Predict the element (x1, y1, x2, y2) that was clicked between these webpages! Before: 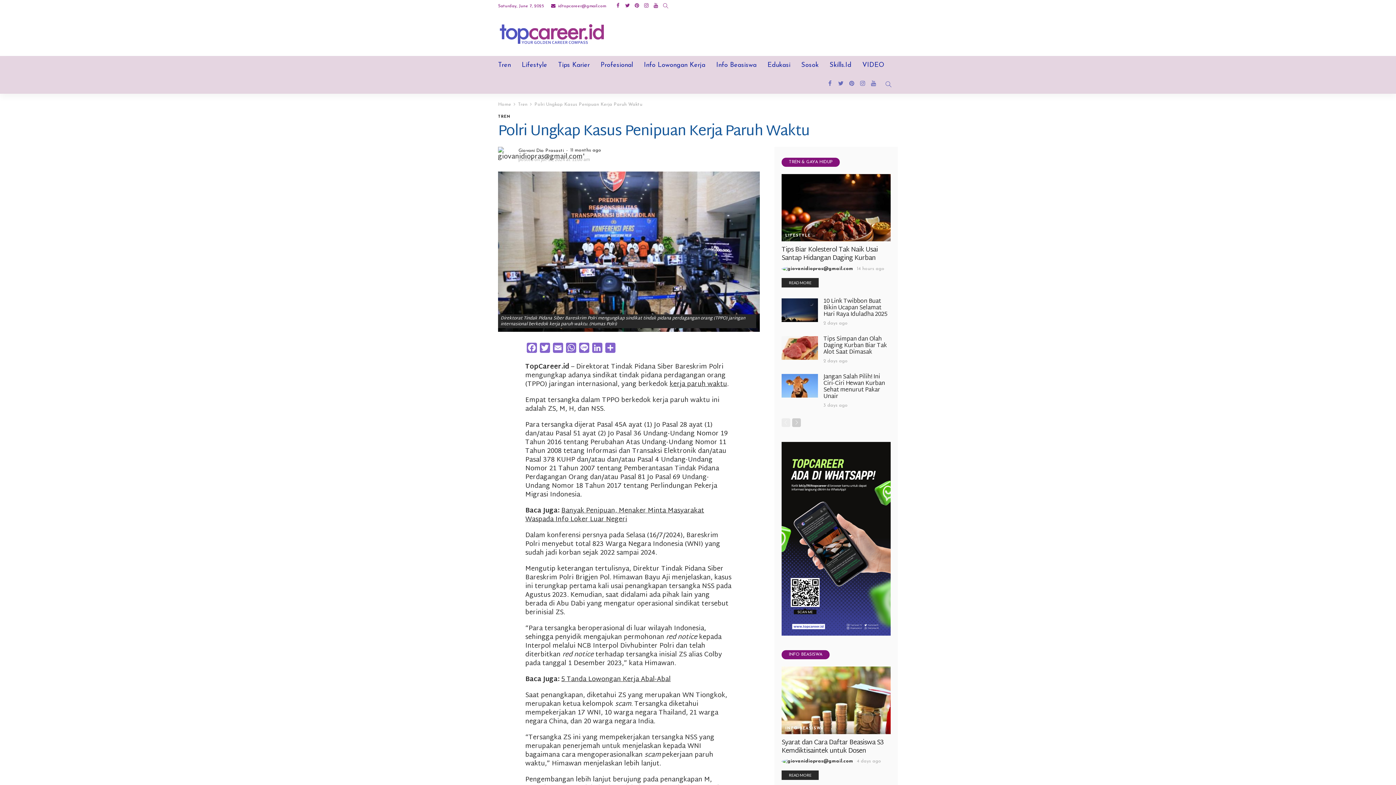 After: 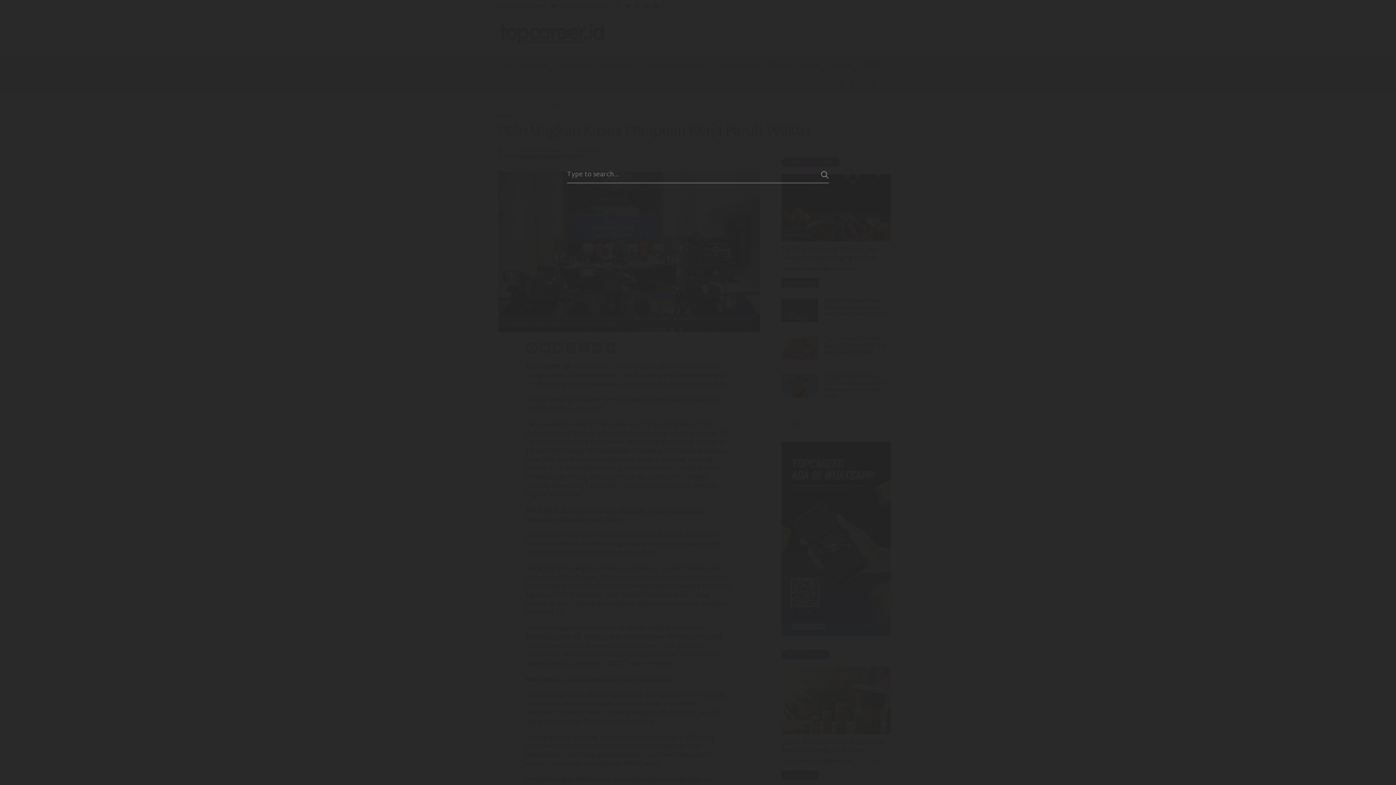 Action: bbox: (879, 74, 898, 93)